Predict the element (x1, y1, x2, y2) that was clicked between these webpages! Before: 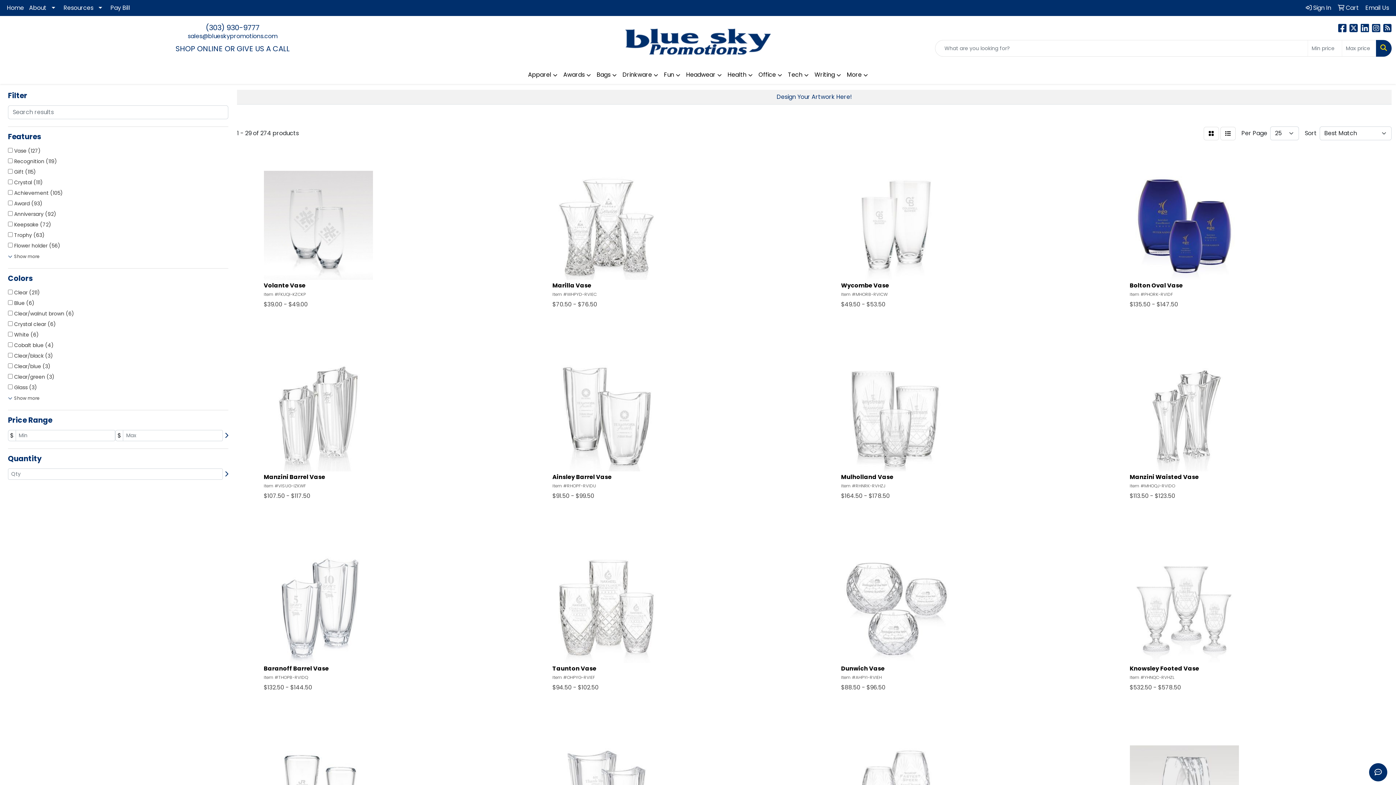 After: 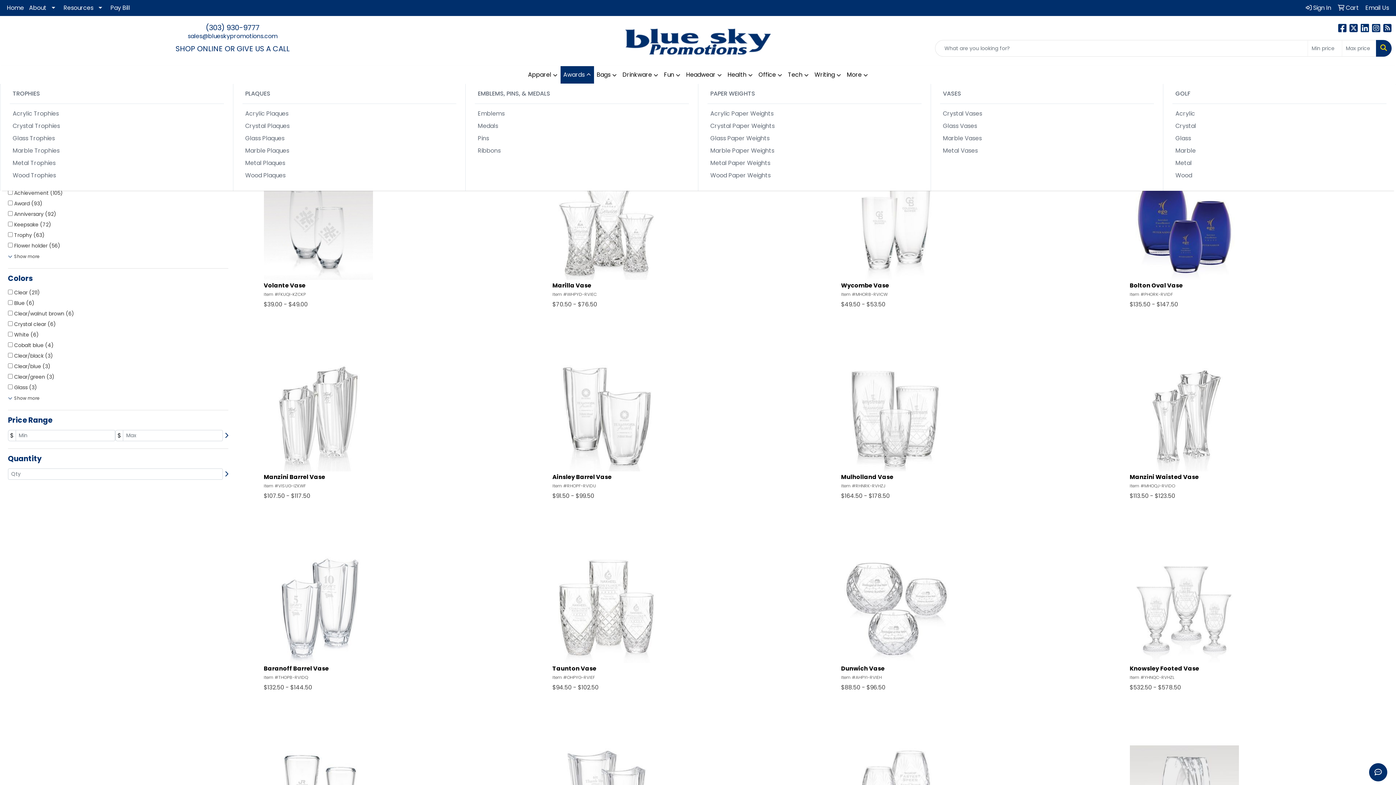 Action: label: Awards bbox: (560, 66, 594, 84)